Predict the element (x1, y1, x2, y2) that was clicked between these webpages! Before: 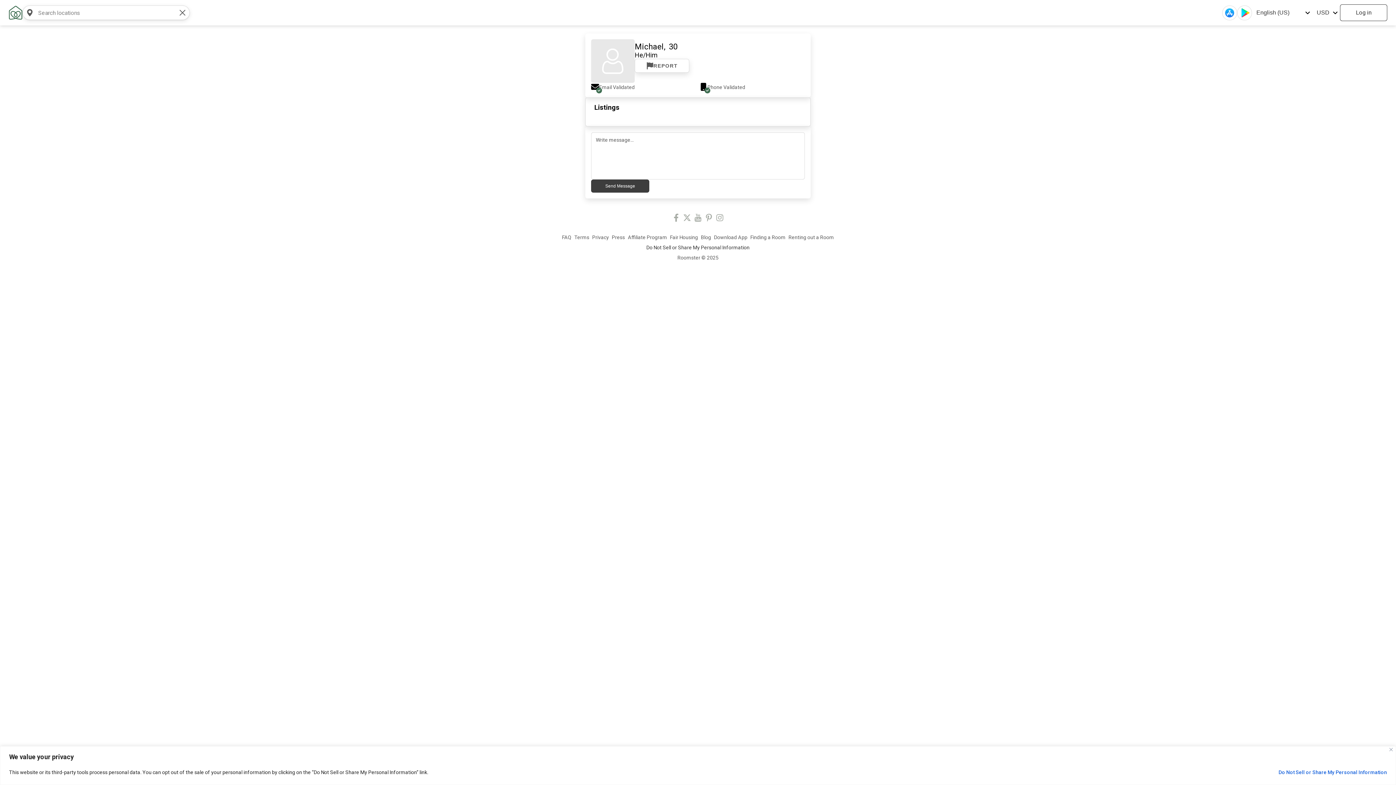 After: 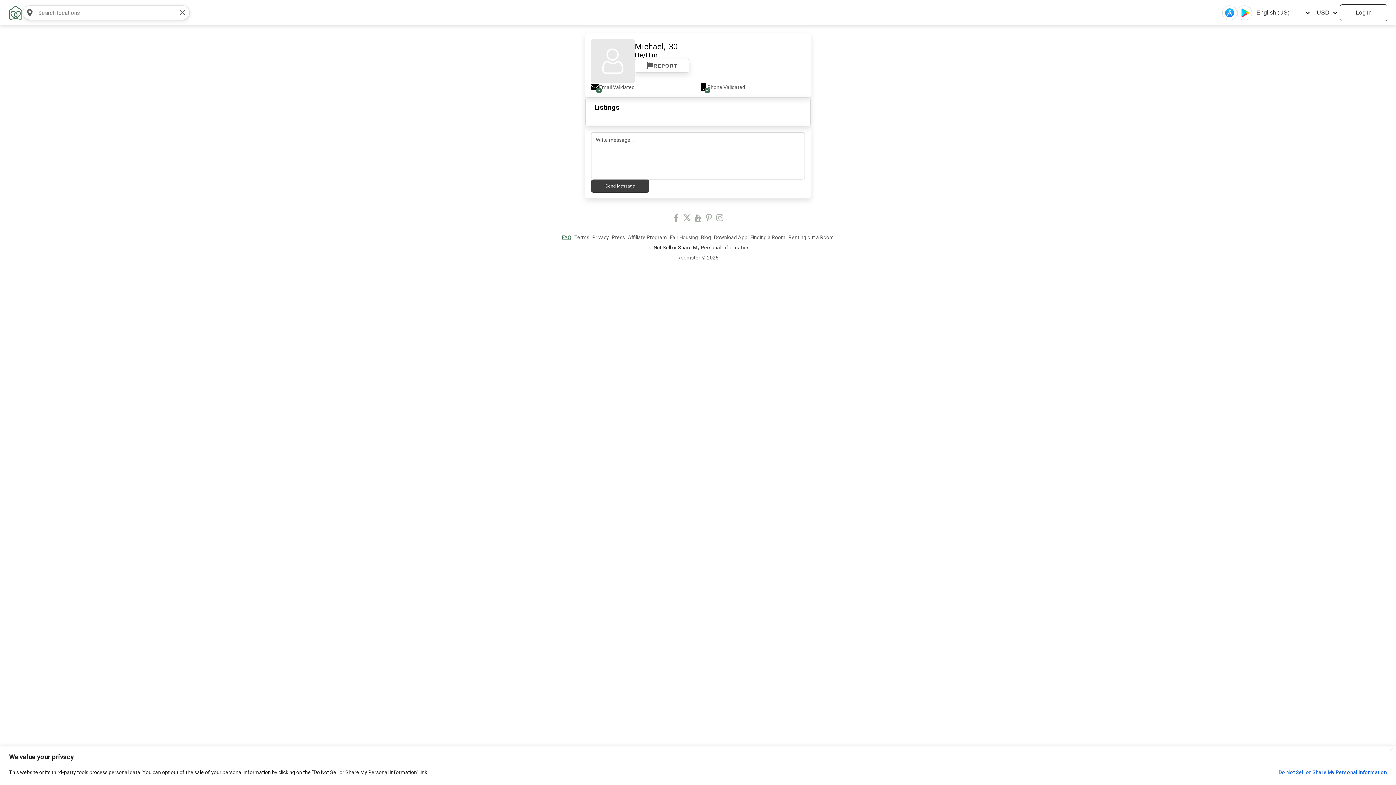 Action: bbox: (560, 234, 573, 240) label: FAQ